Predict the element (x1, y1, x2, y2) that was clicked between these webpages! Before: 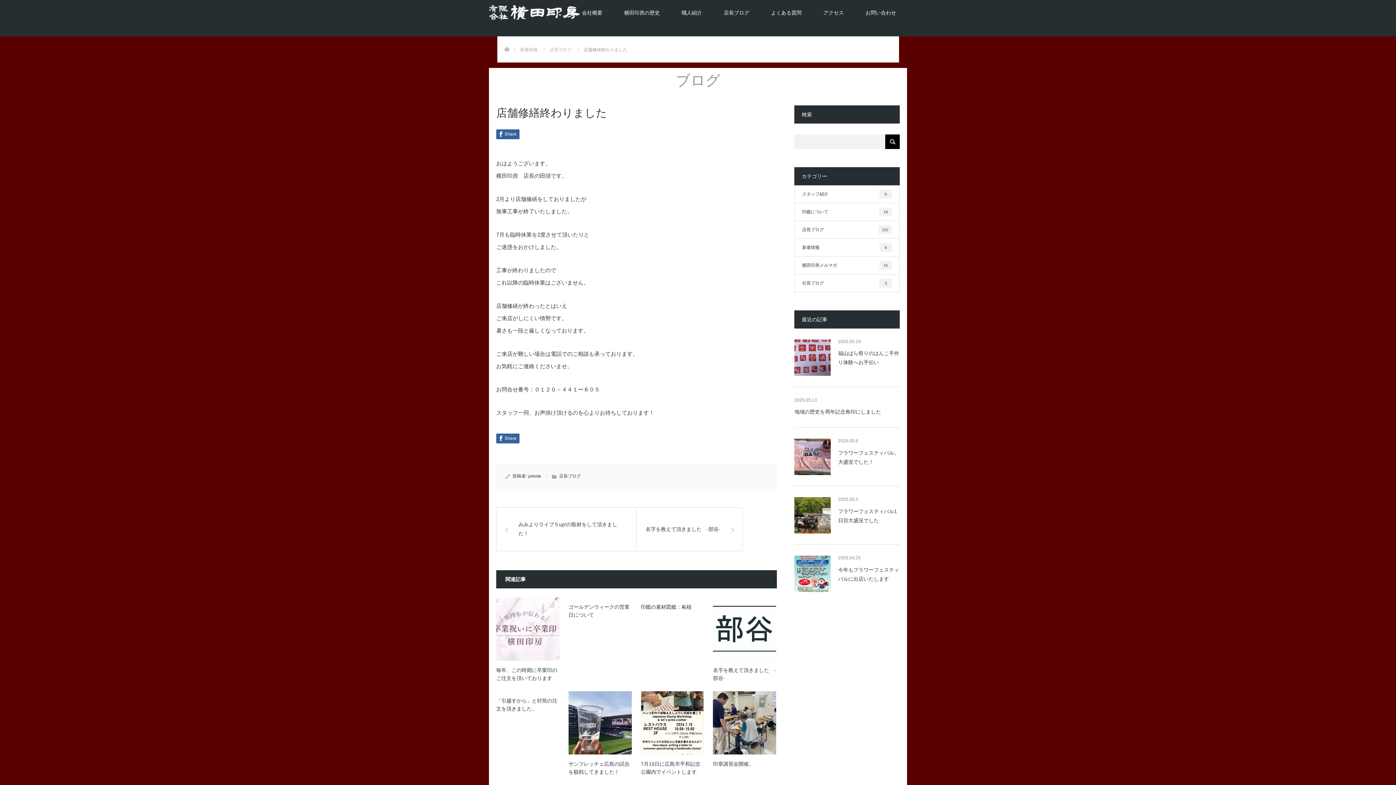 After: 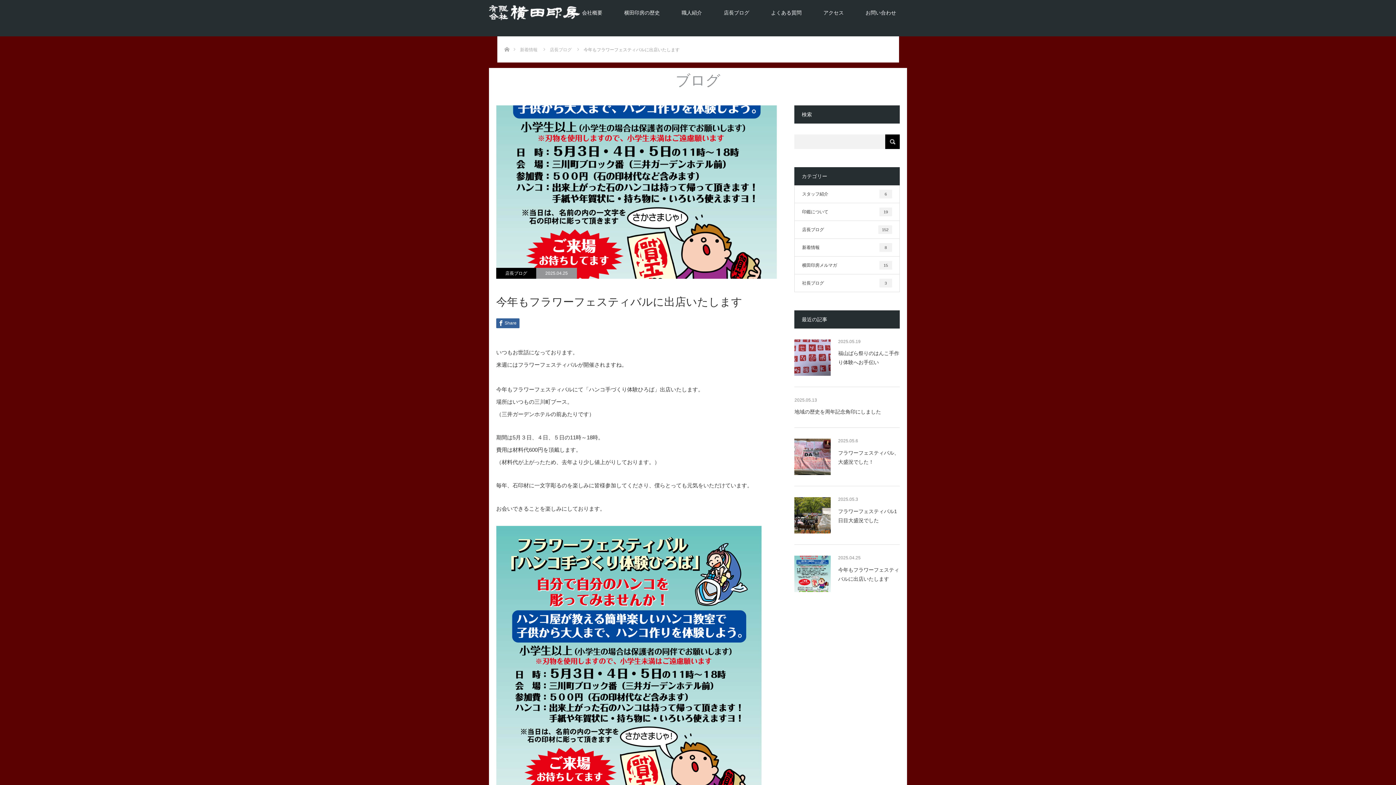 Action: label: 今年もフラワーフェスティバルに出店いたします bbox: (794, 565, 900, 583)